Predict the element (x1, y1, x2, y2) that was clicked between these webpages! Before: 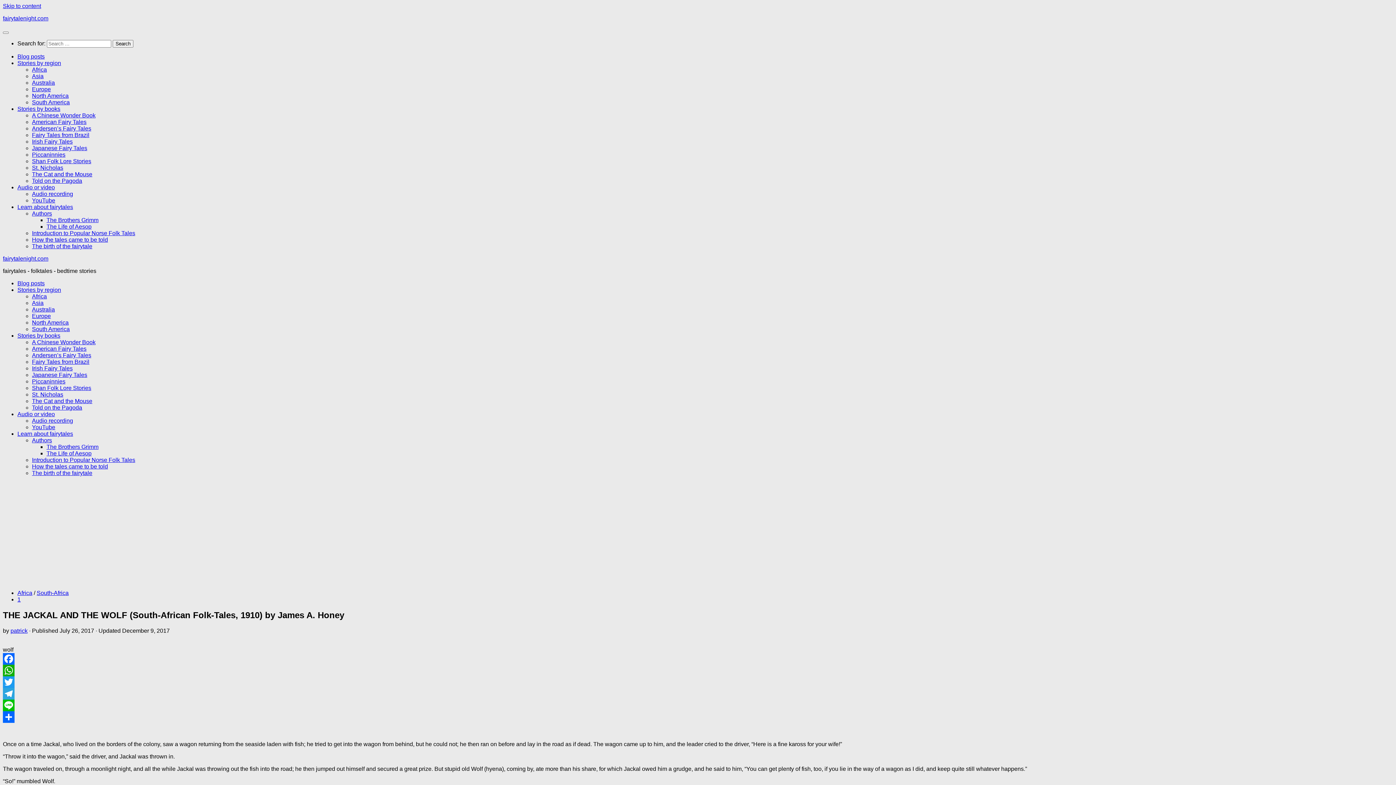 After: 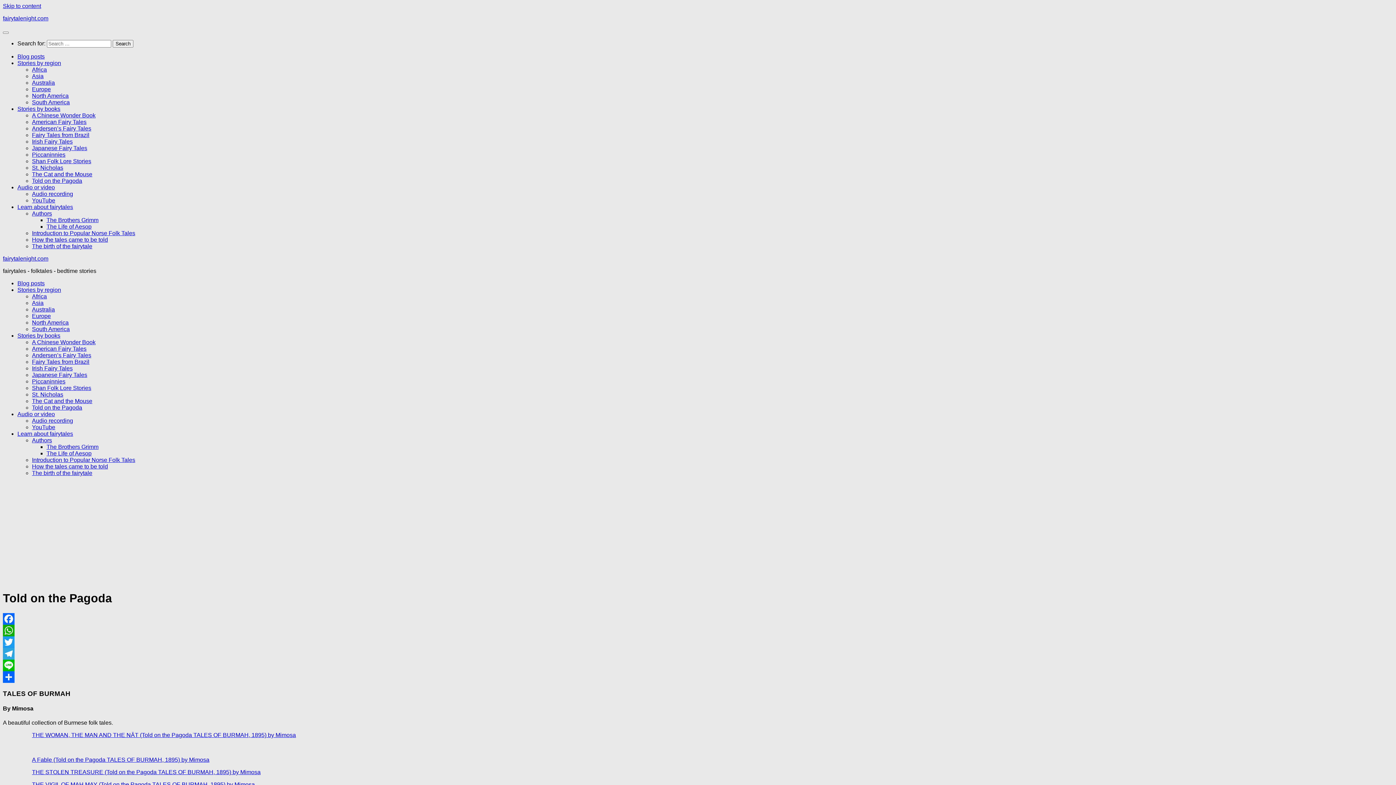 Action: label: Told on the Pagoda bbox: (32, 404, 82, 410)